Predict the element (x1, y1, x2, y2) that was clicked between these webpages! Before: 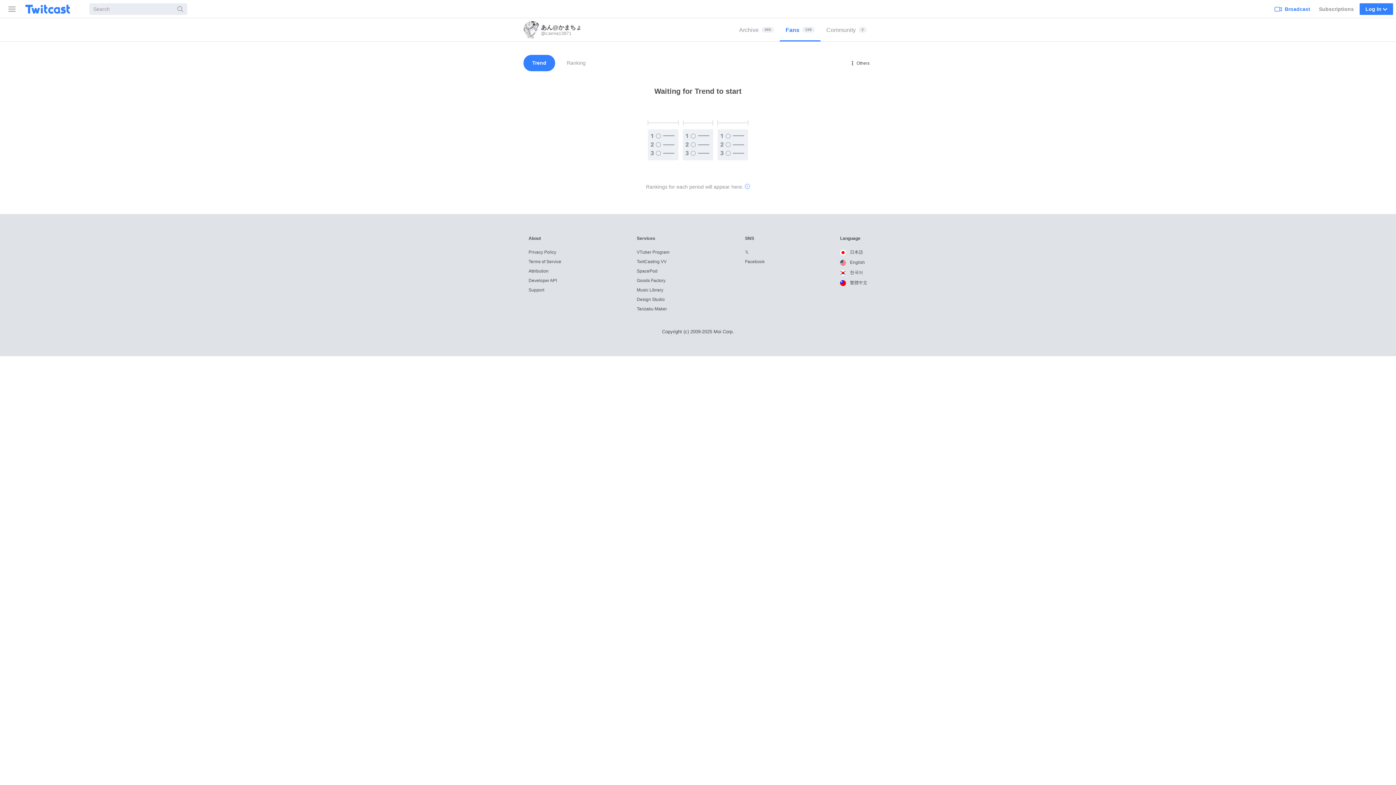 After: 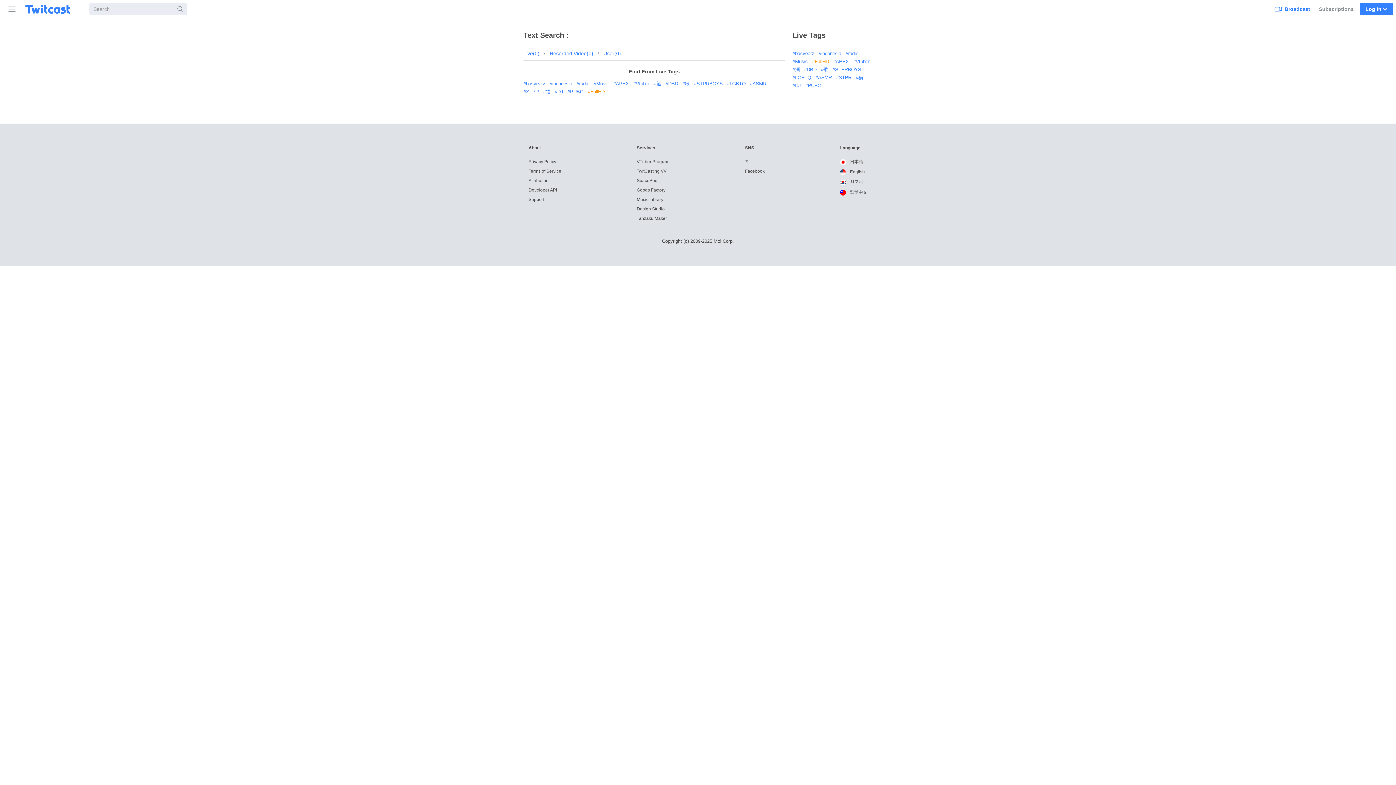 Action: bbox: (173, 3, 187, 14) label: Search